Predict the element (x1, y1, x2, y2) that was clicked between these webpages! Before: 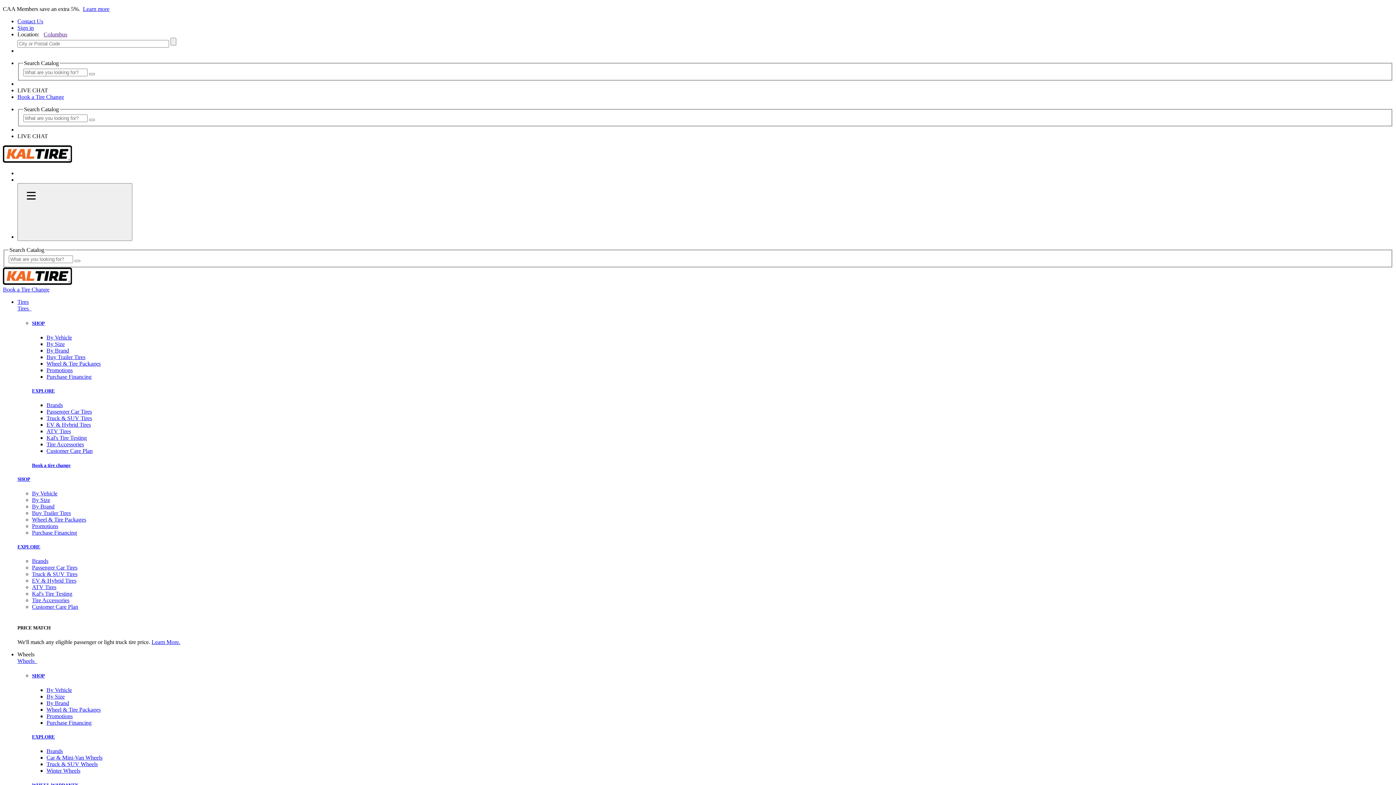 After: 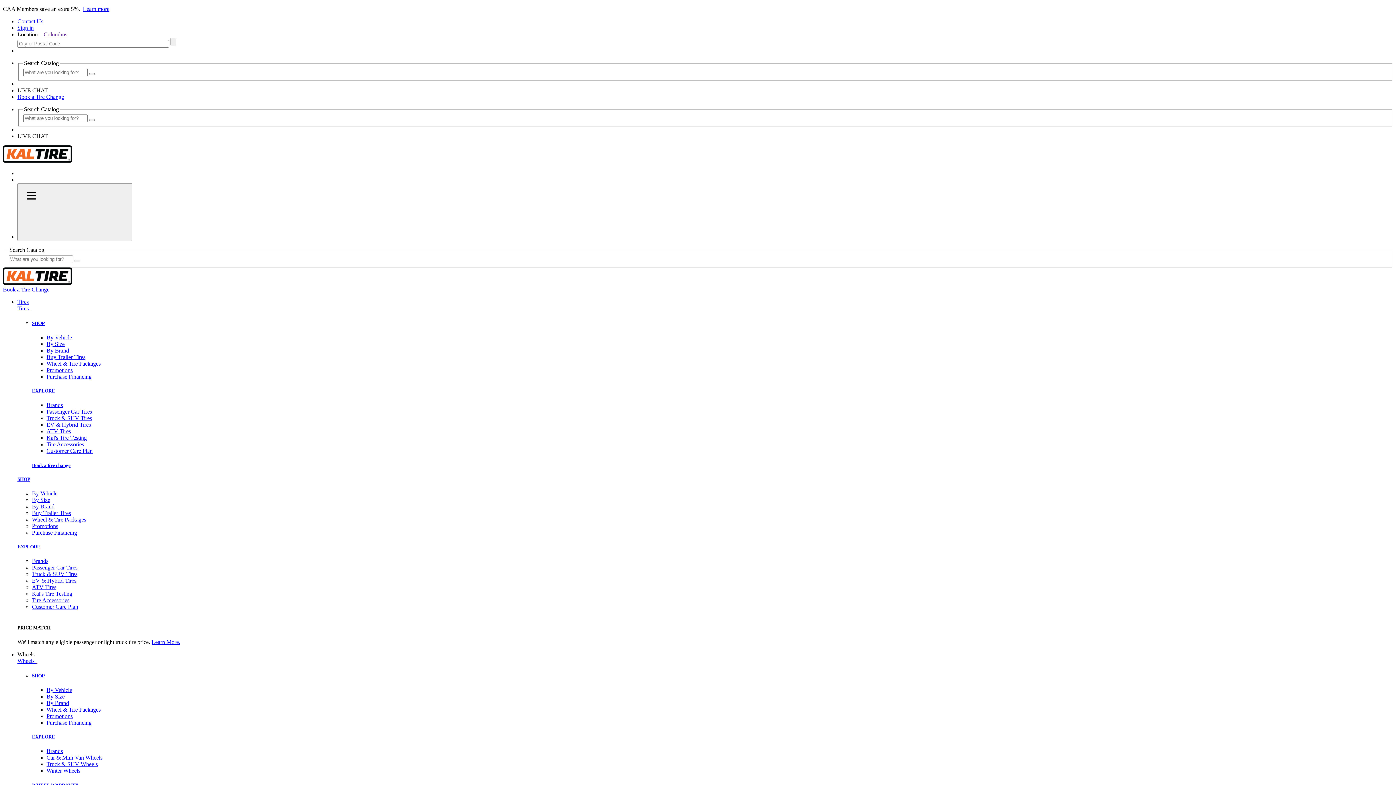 Action: bbox: (2, 157, 72, 164)